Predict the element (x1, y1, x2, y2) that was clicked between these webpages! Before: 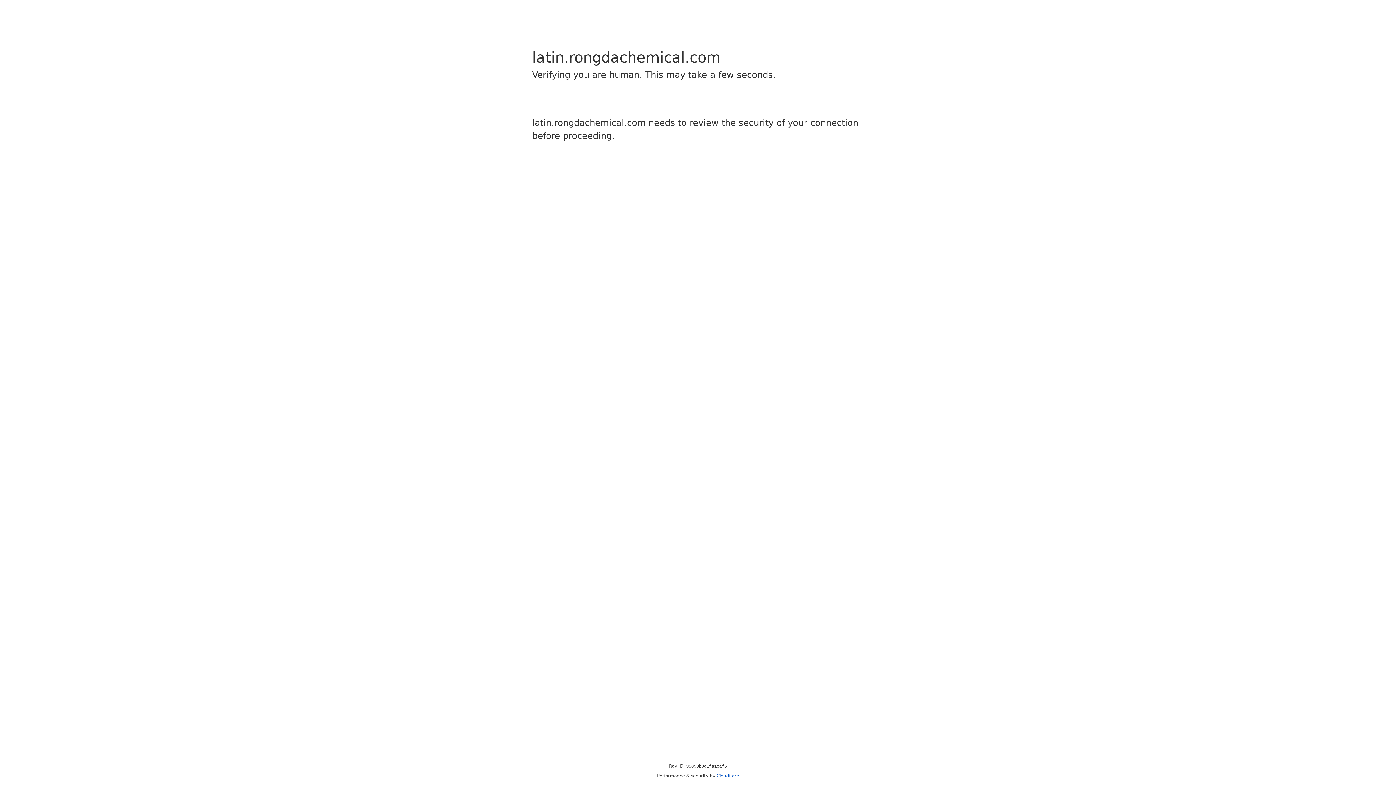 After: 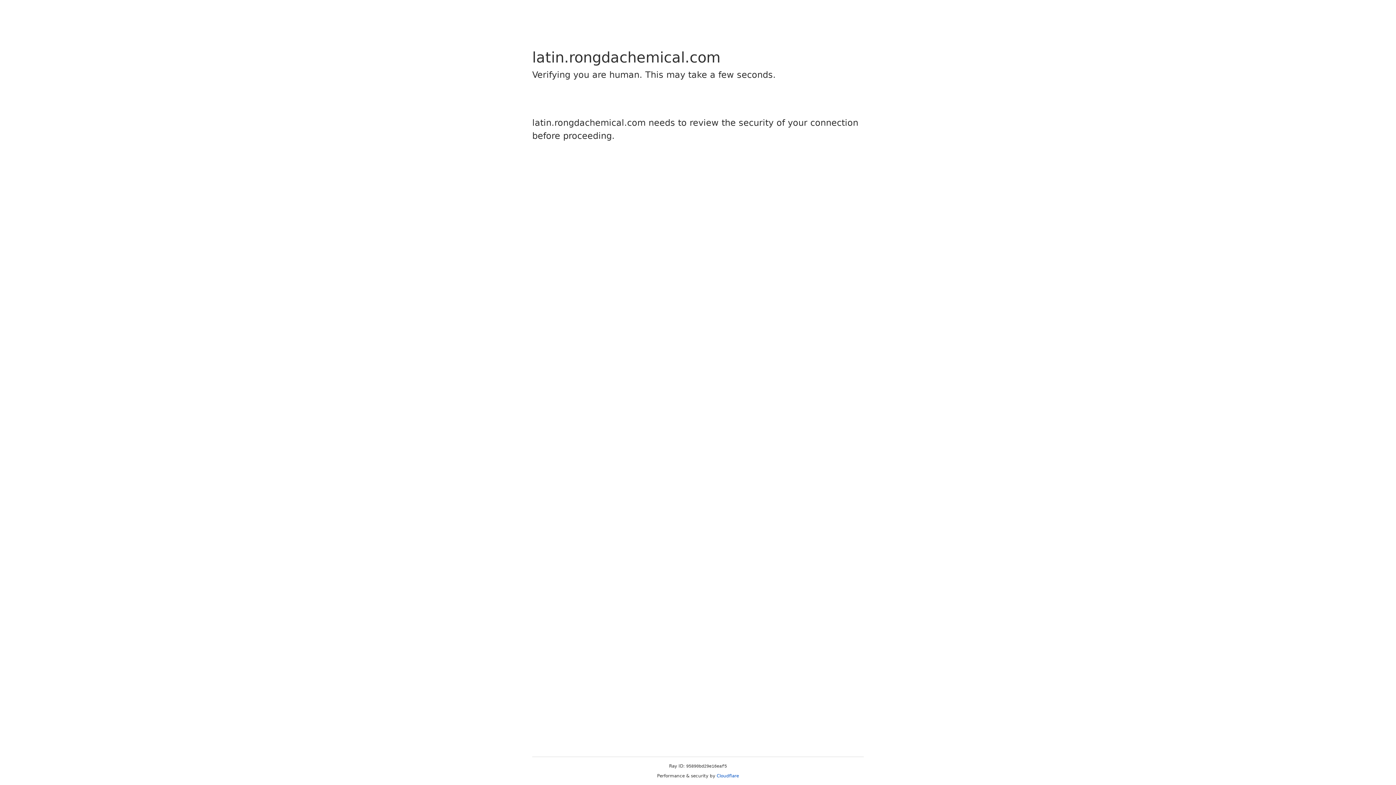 Action: label: Cloudflare bbox: (716, 773, 739, 778)